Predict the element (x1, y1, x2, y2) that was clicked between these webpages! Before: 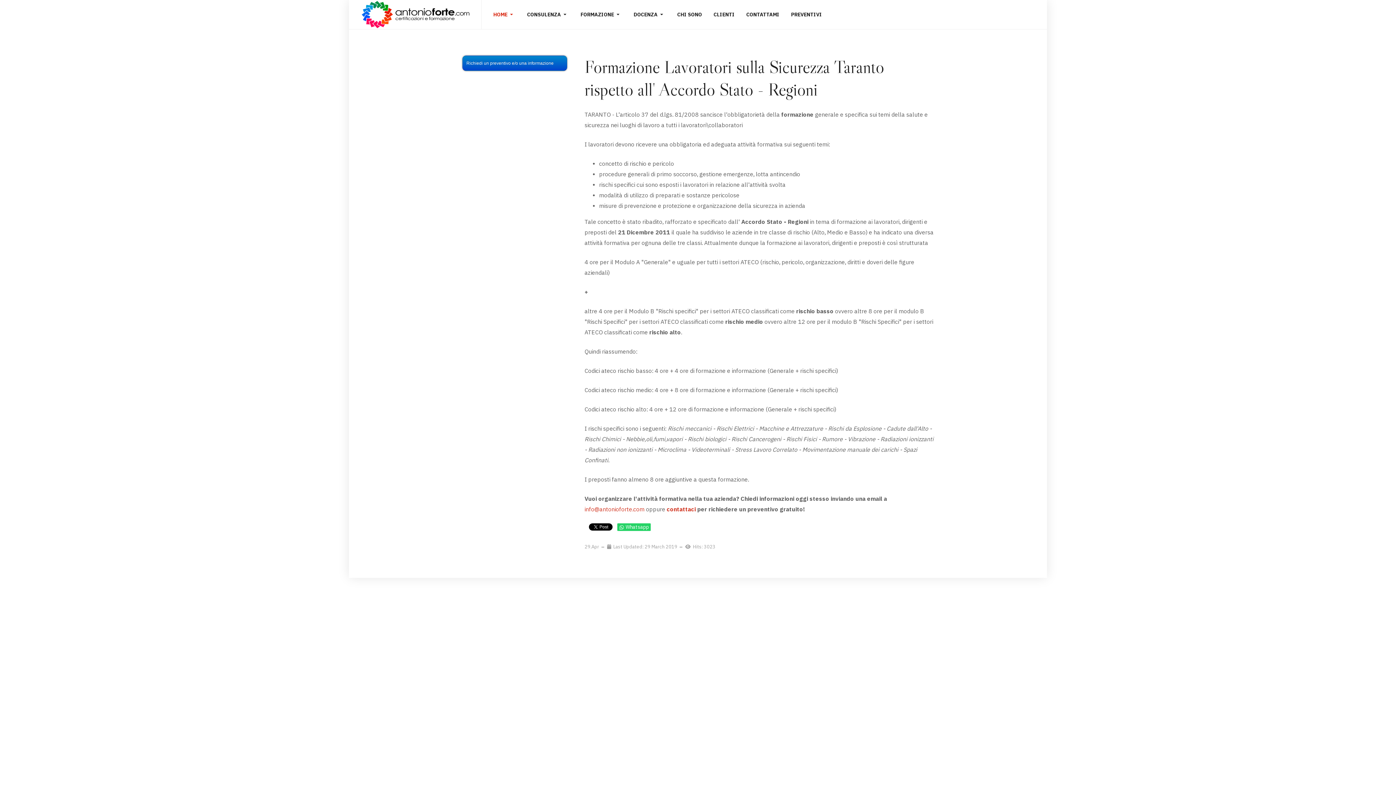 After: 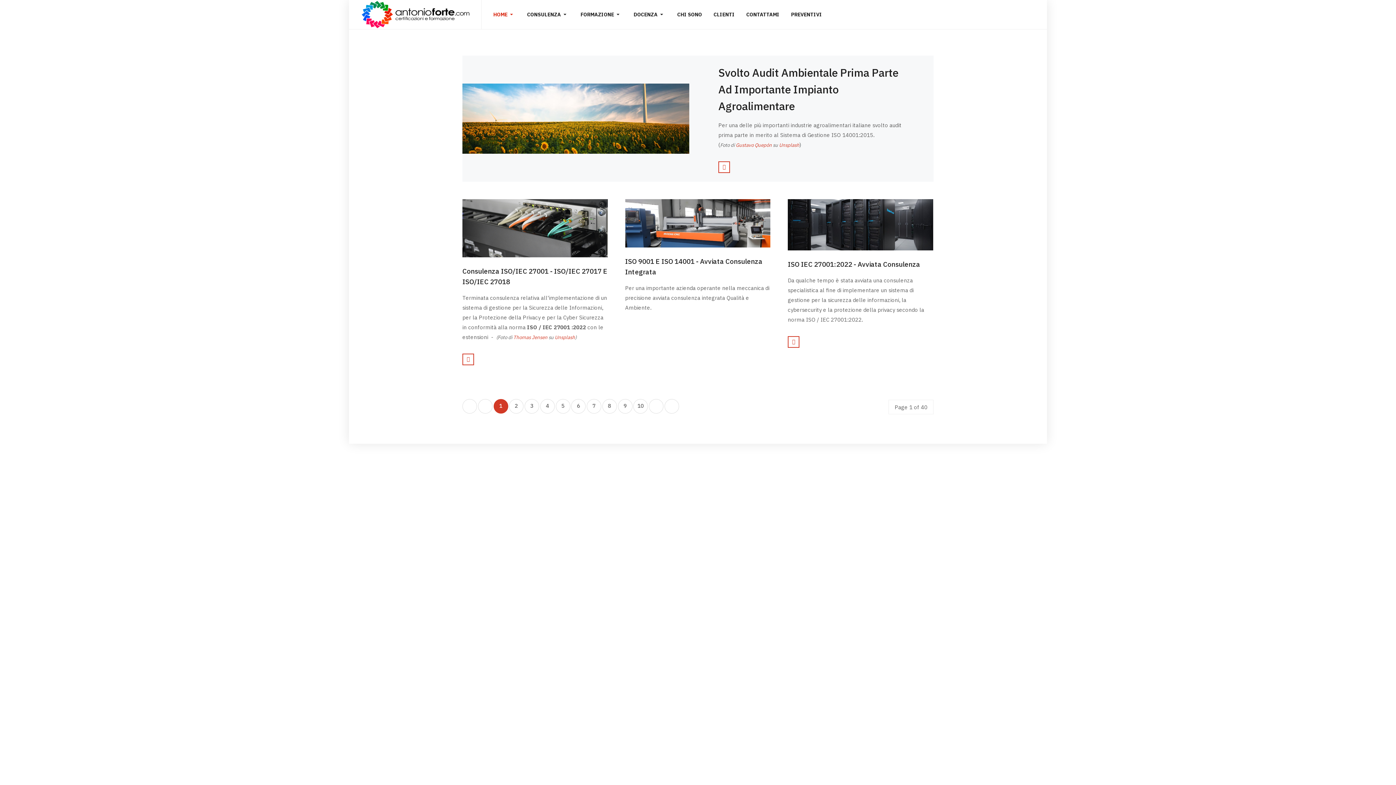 Action: bbox: (360, 0, 469, 29)